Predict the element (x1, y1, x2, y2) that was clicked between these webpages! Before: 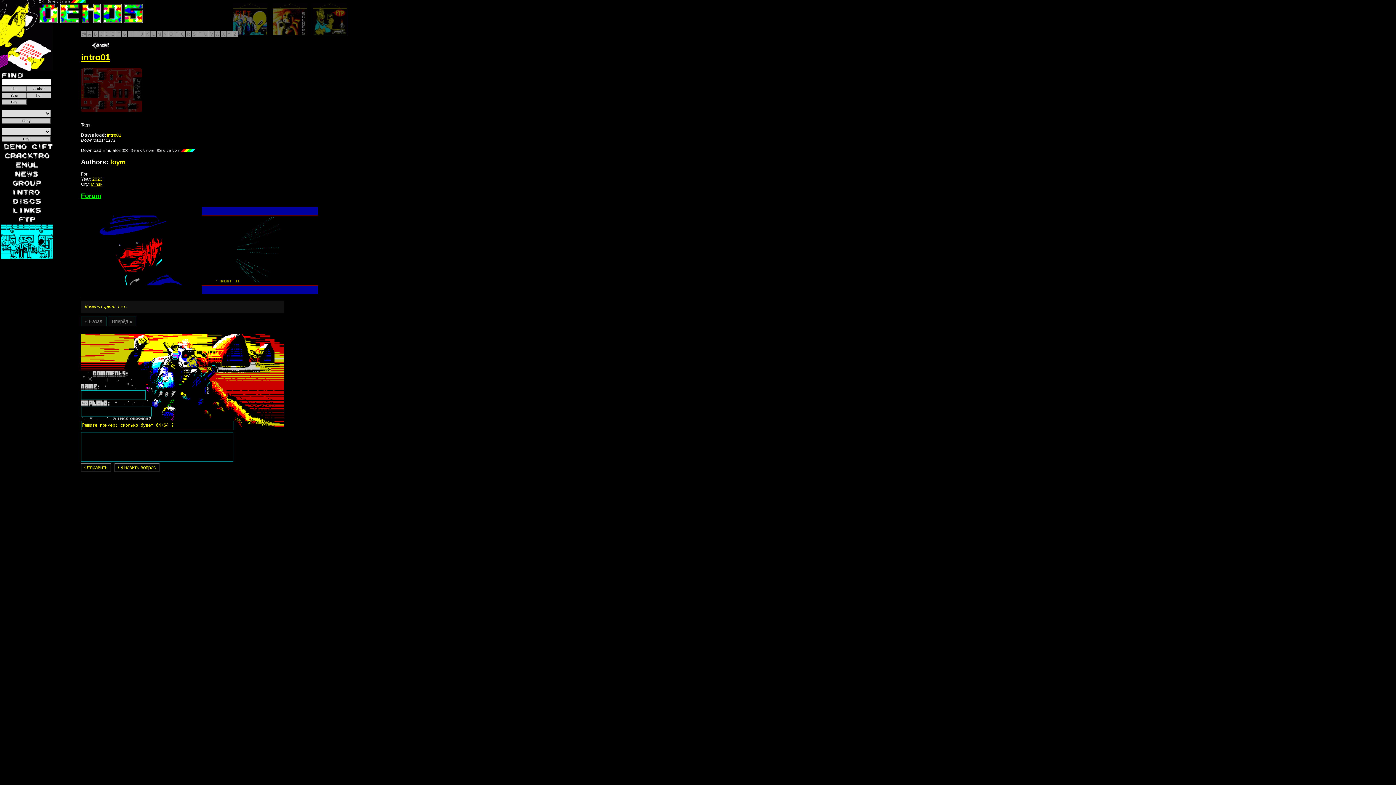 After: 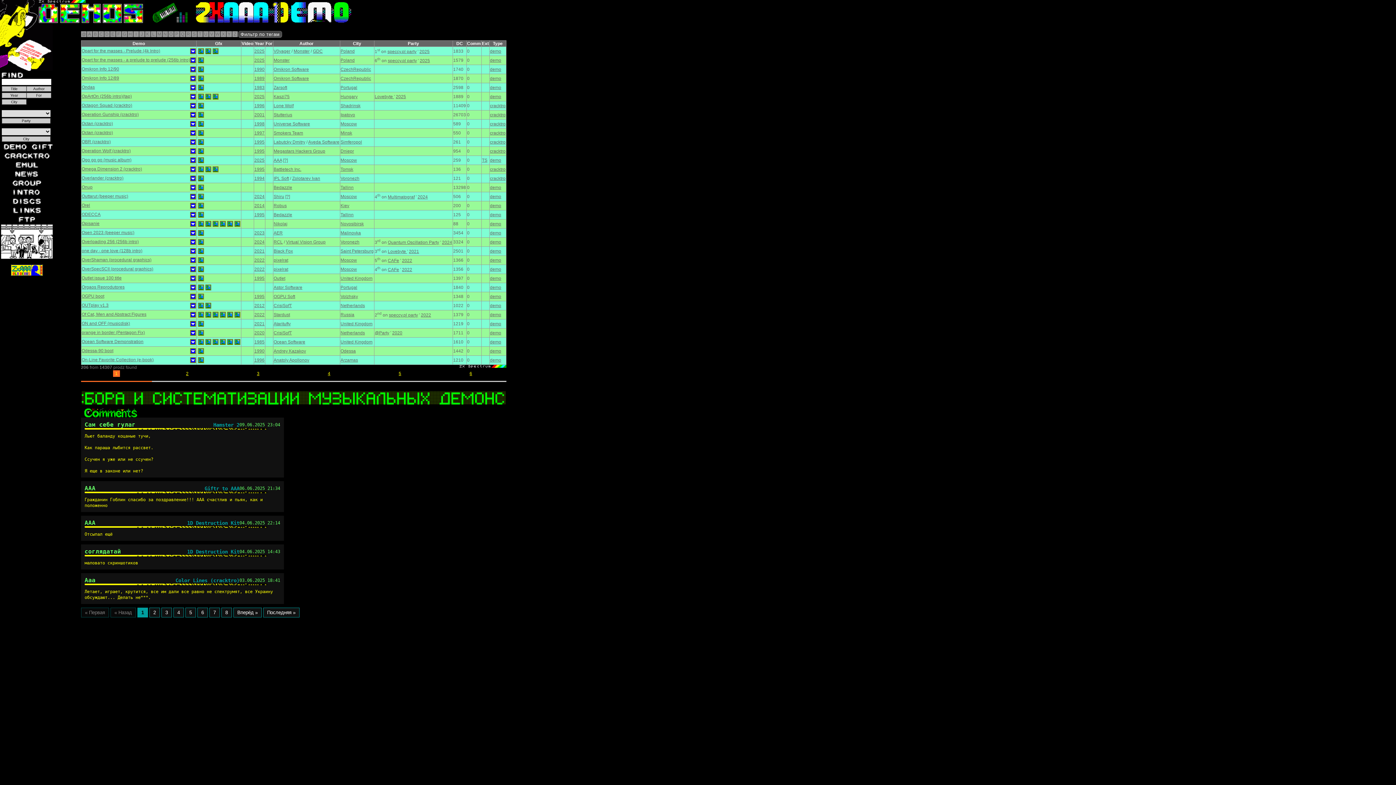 Action: label: O bbox: (168, 31, 173, 37)